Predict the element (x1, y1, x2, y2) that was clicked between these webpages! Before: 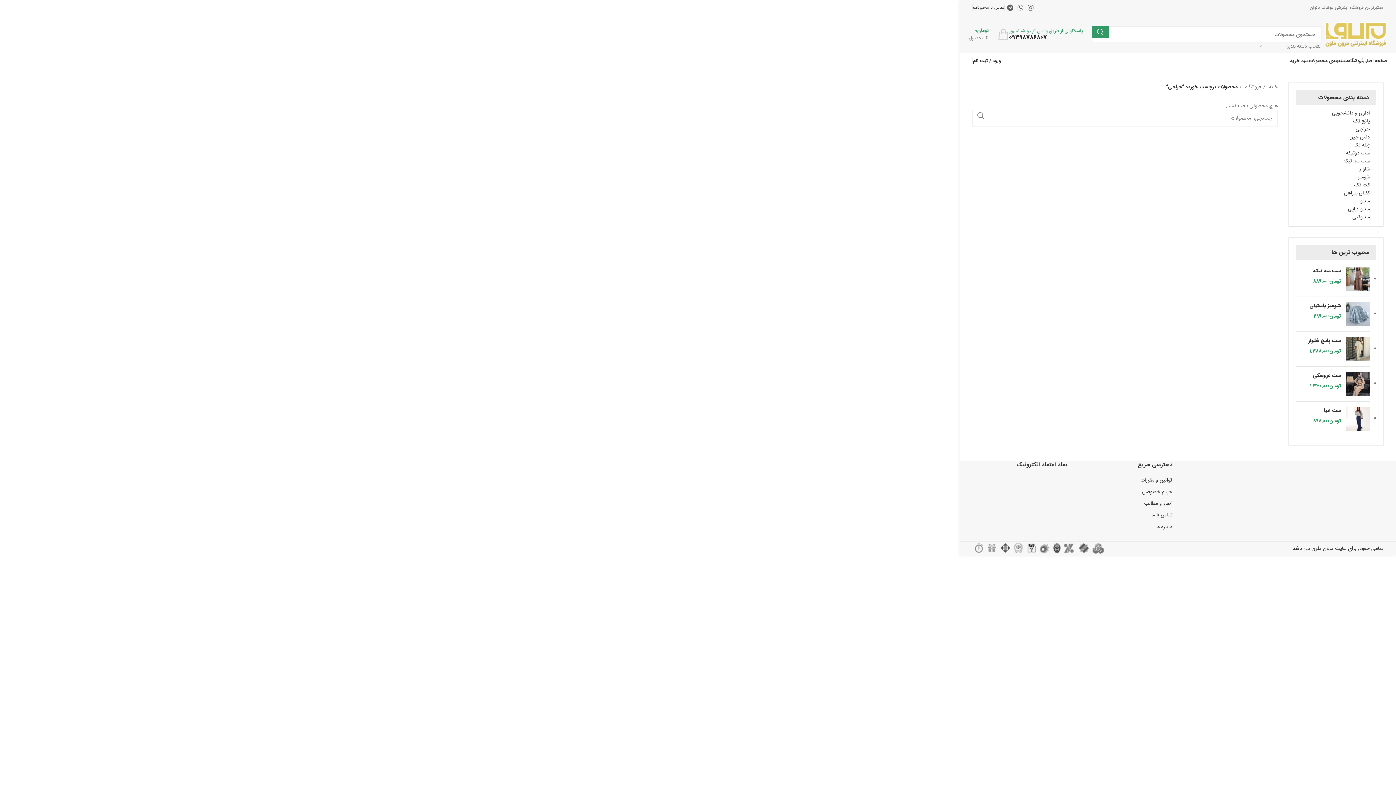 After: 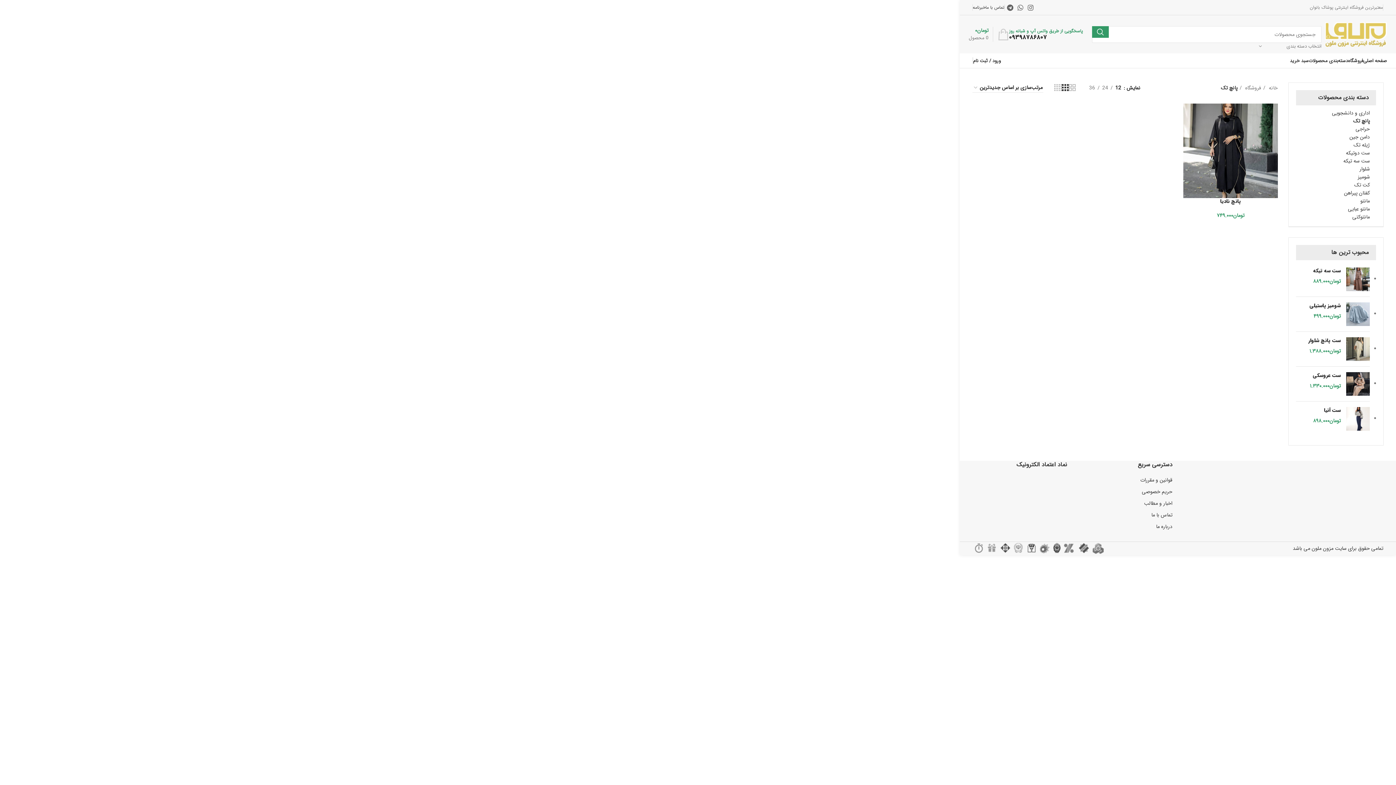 Action: label: پانچ تک bbox: (1305, 117, 1370, 125)